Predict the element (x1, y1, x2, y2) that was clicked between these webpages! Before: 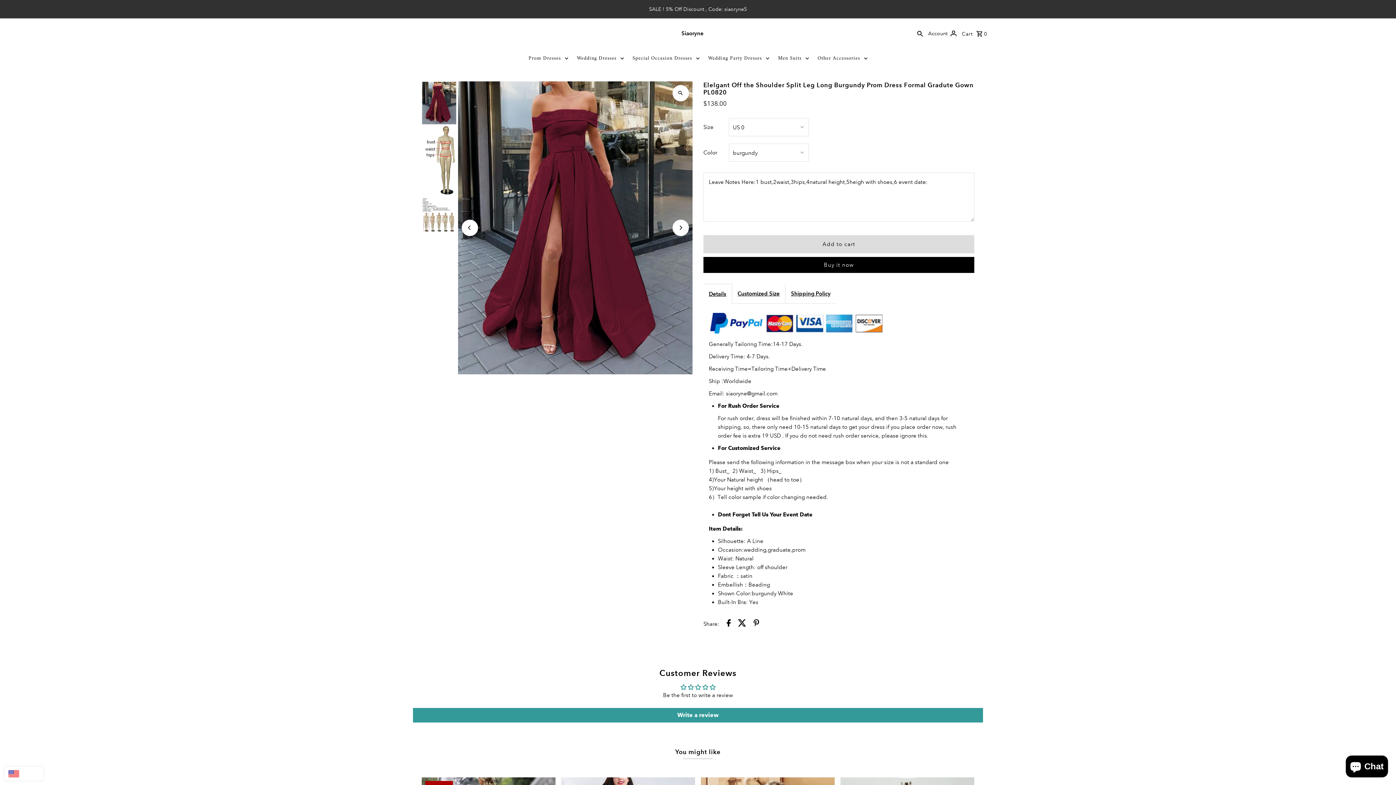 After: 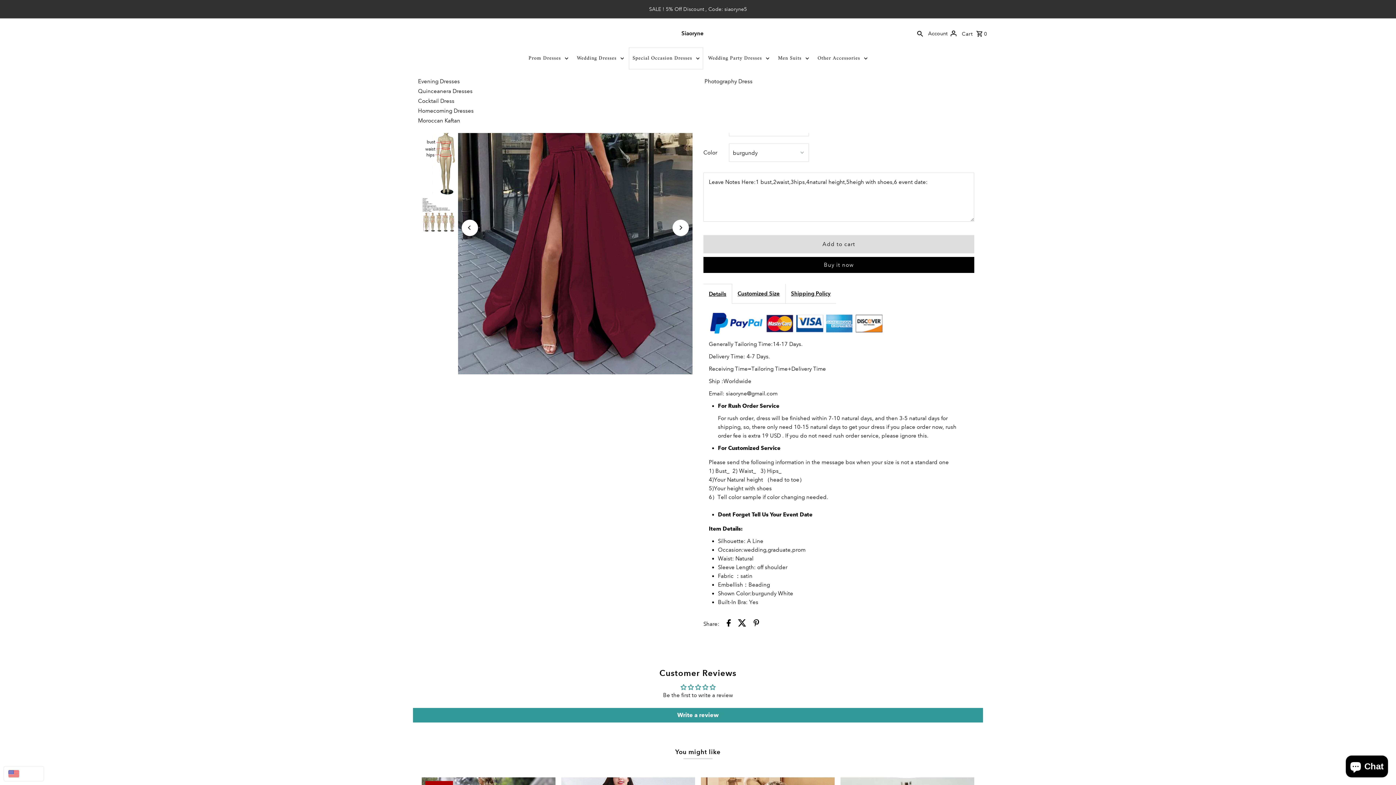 Action: bbox: (629, 47, 703, 69) label: Special Occasion Dresses